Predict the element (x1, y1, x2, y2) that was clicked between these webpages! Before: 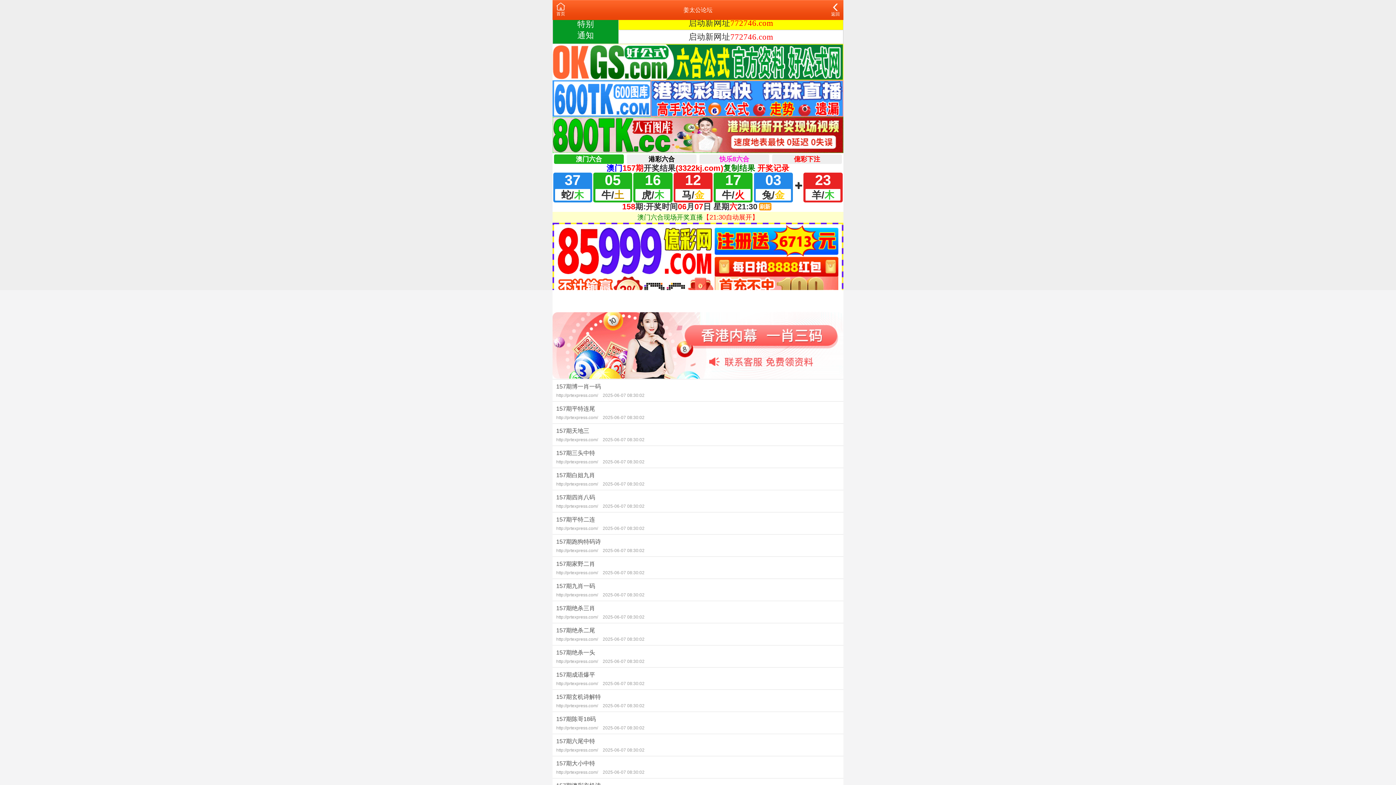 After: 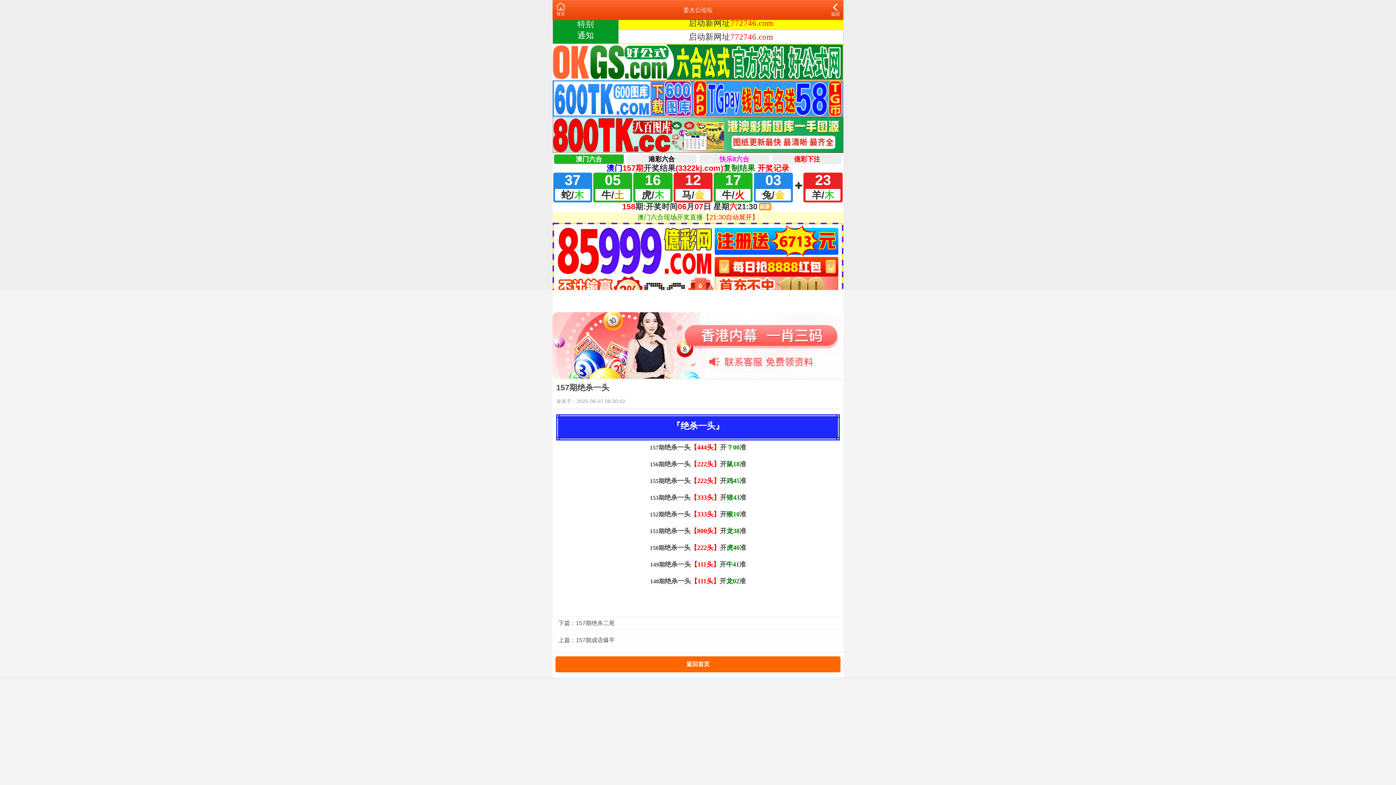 Action: bbox: (552, 645, 843, 667) label: 157期绝杀一头
http://prtexpress.com/ 2025-06-07 08:30:02